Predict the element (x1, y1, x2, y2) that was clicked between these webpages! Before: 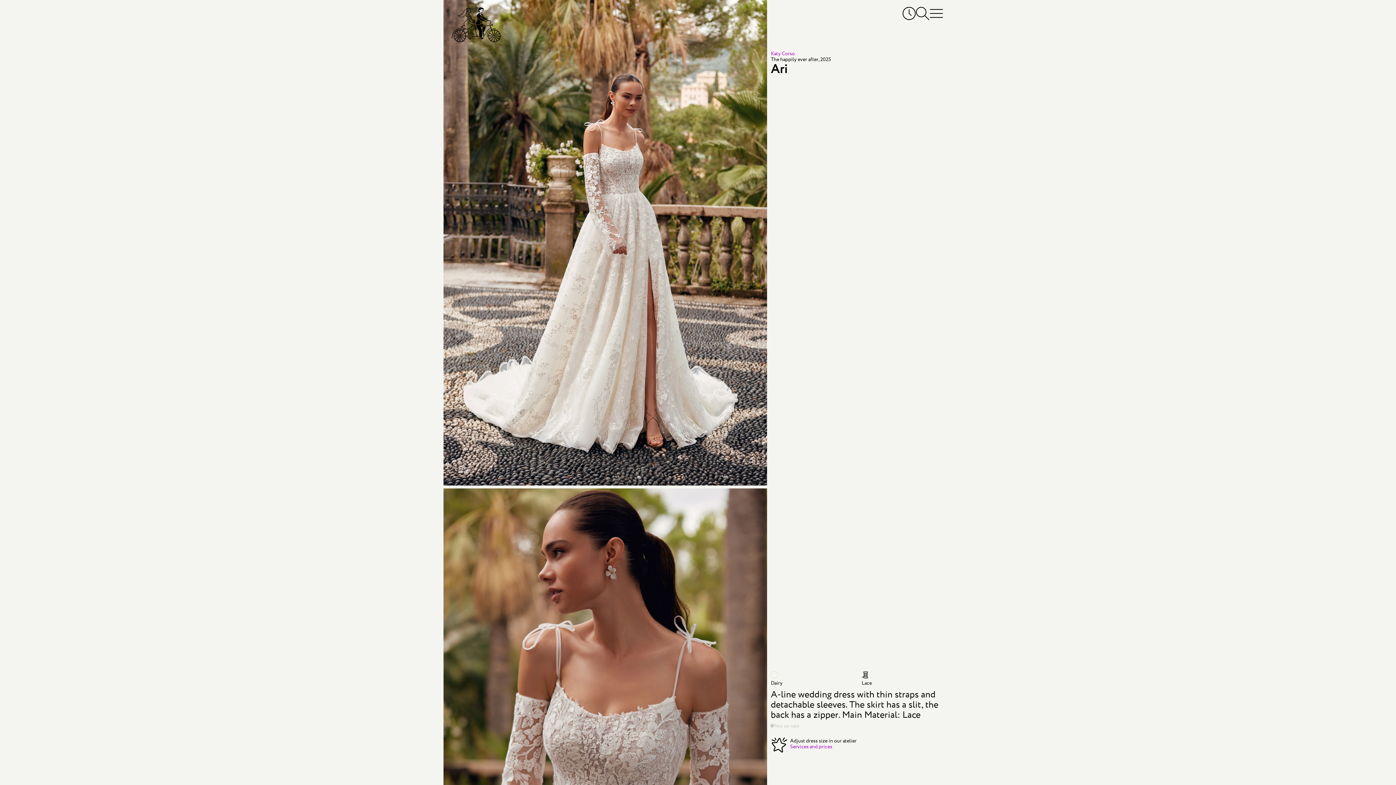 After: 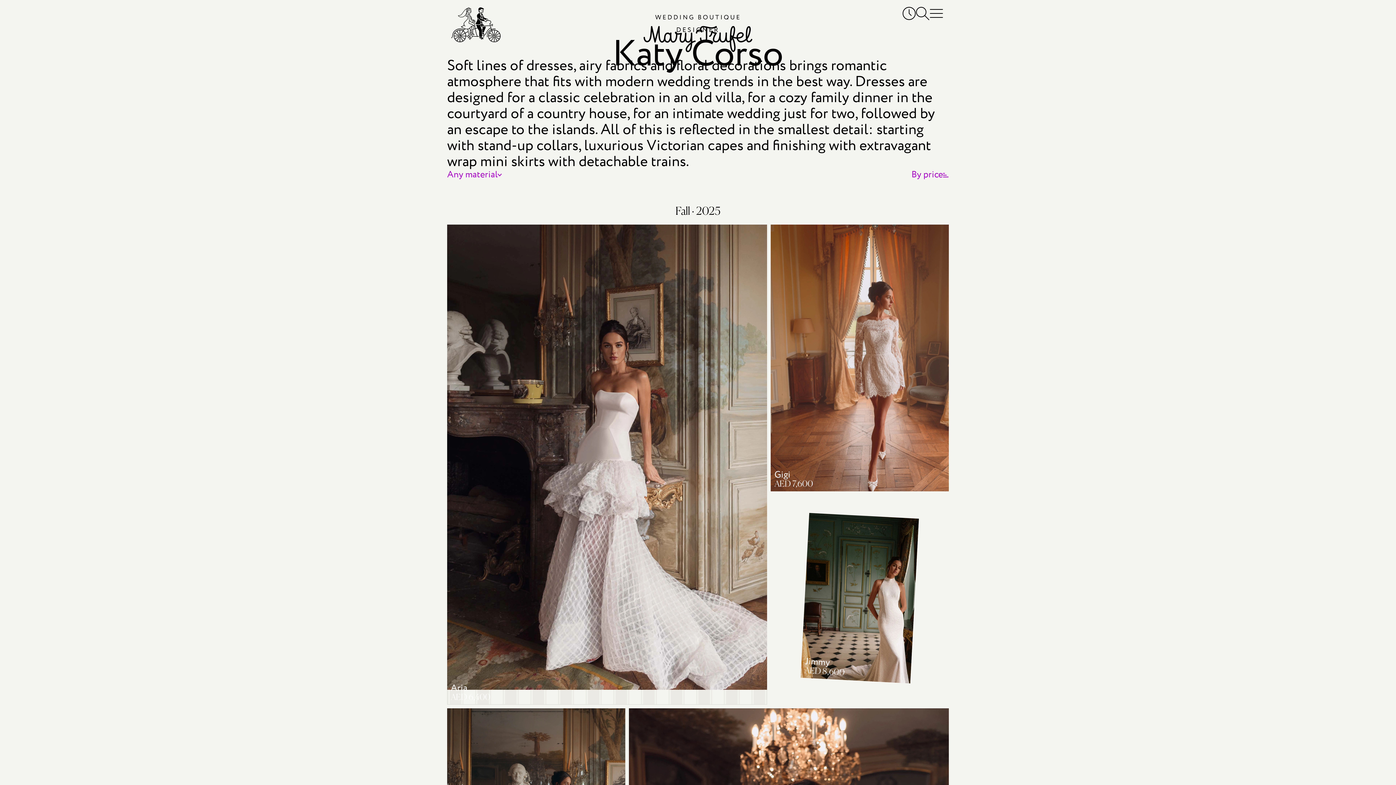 Action: label: Katy Corso bbox: (771, 50, 795, 57)